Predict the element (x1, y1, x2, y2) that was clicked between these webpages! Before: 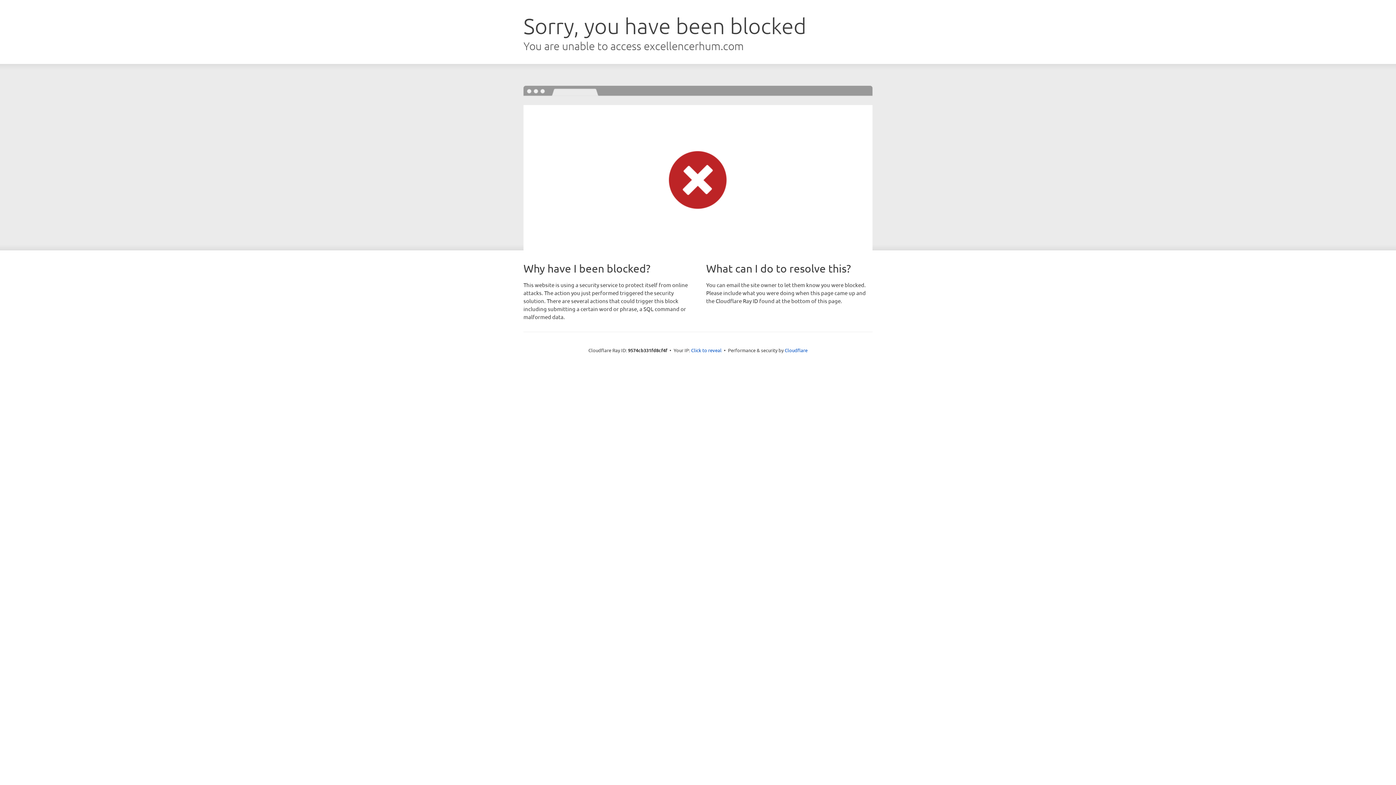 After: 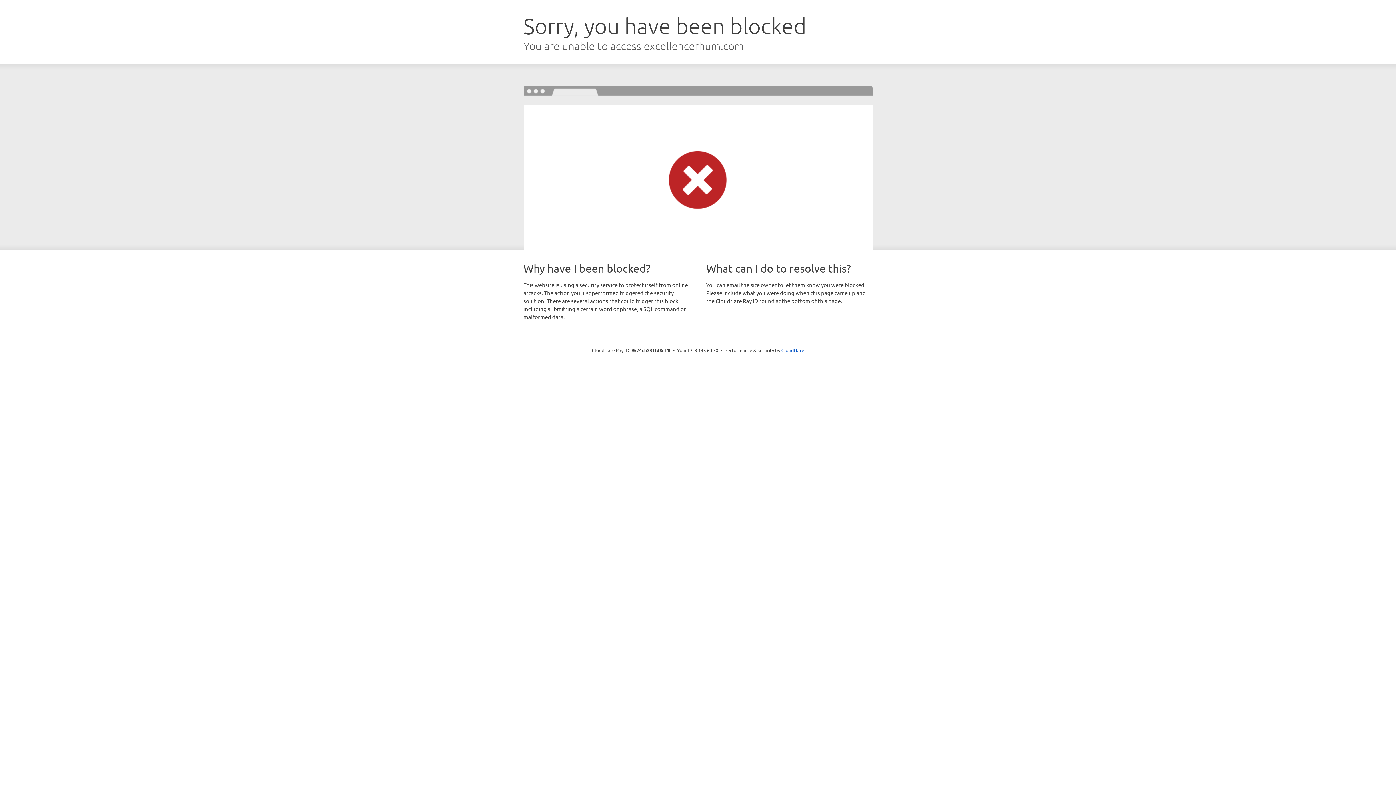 Action: bbox: (691, 346, 721, 353) label: Click to reveal